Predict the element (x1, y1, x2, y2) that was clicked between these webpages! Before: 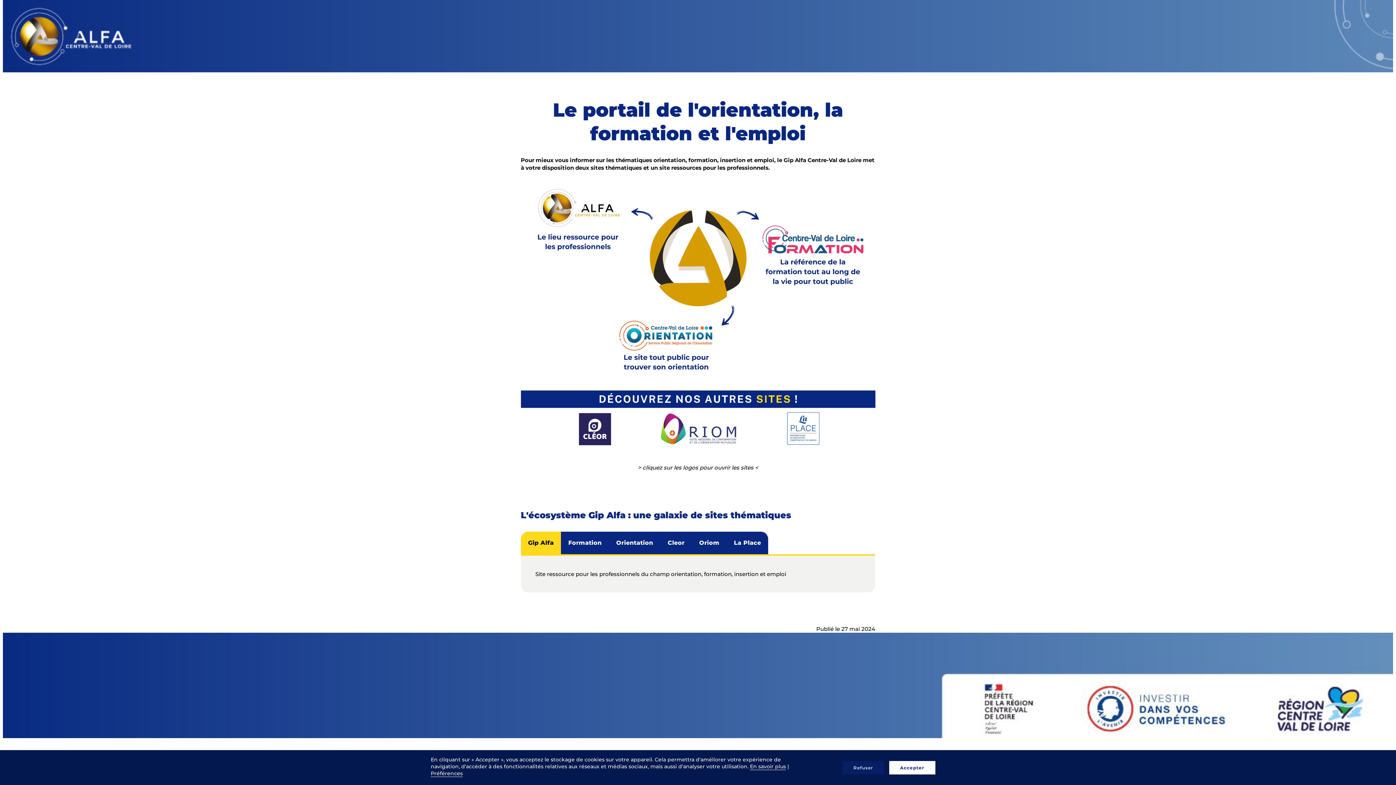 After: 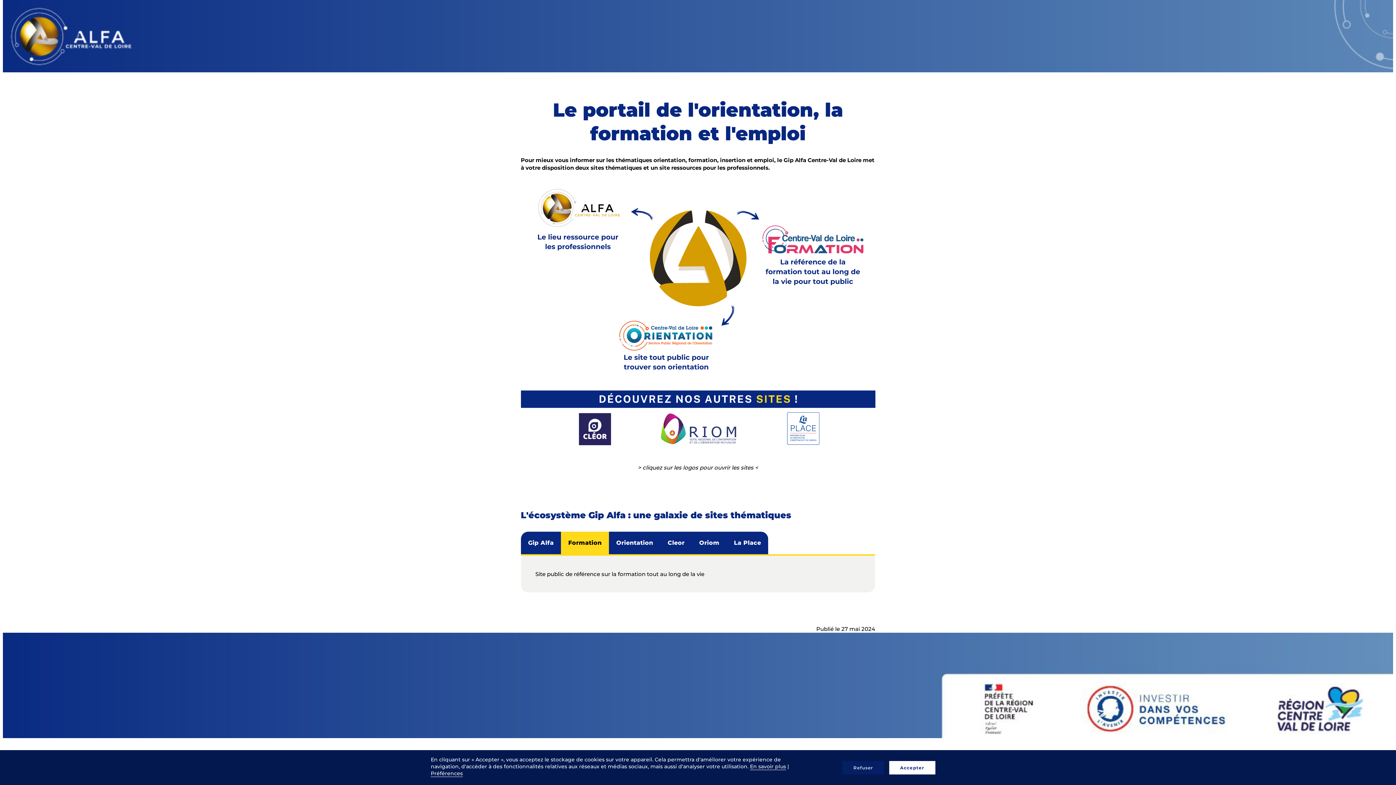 Action: label: Formation bbox: (561, 532, 609, 554)